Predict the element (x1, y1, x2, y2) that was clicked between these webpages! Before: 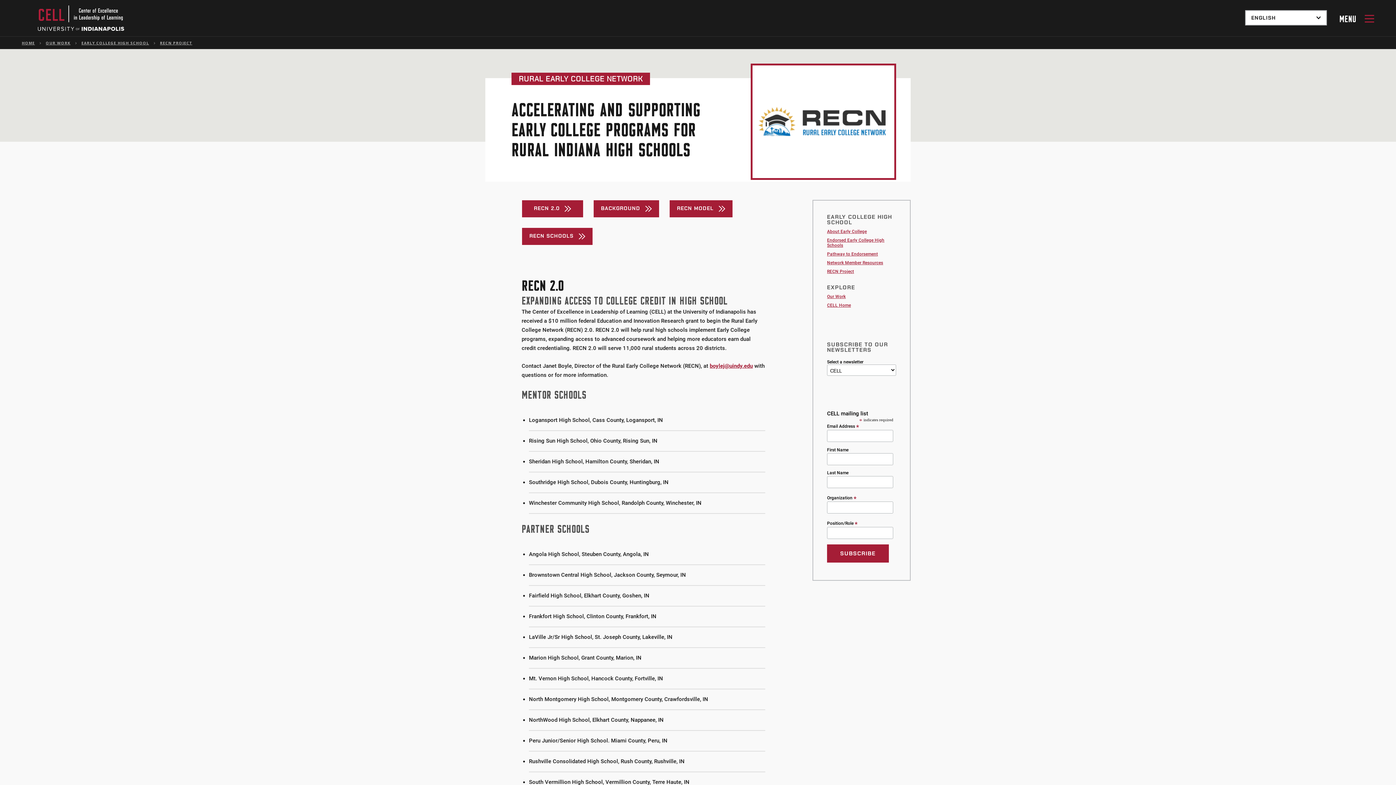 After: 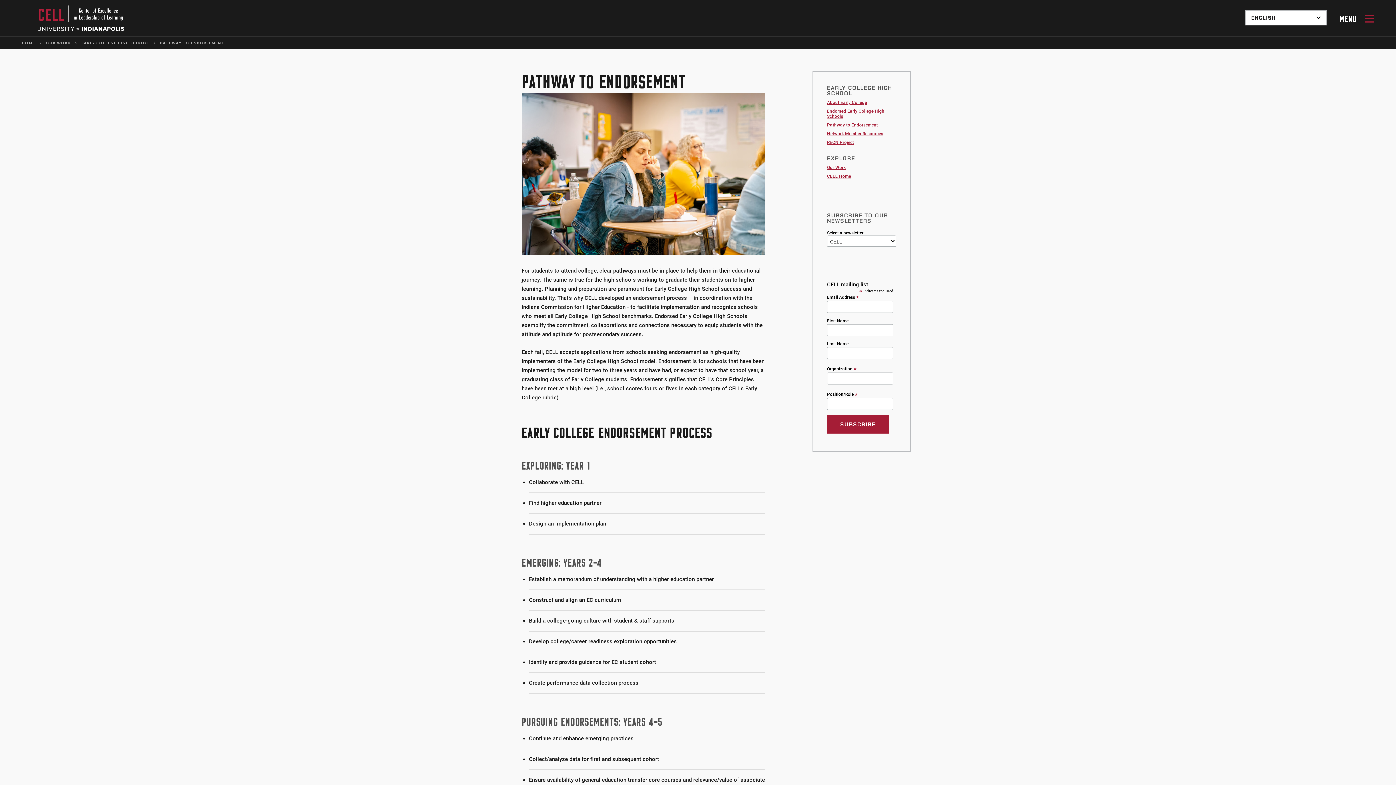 Action: label: Pathway to Endorsement bbox: (827, 251, 878, 256)